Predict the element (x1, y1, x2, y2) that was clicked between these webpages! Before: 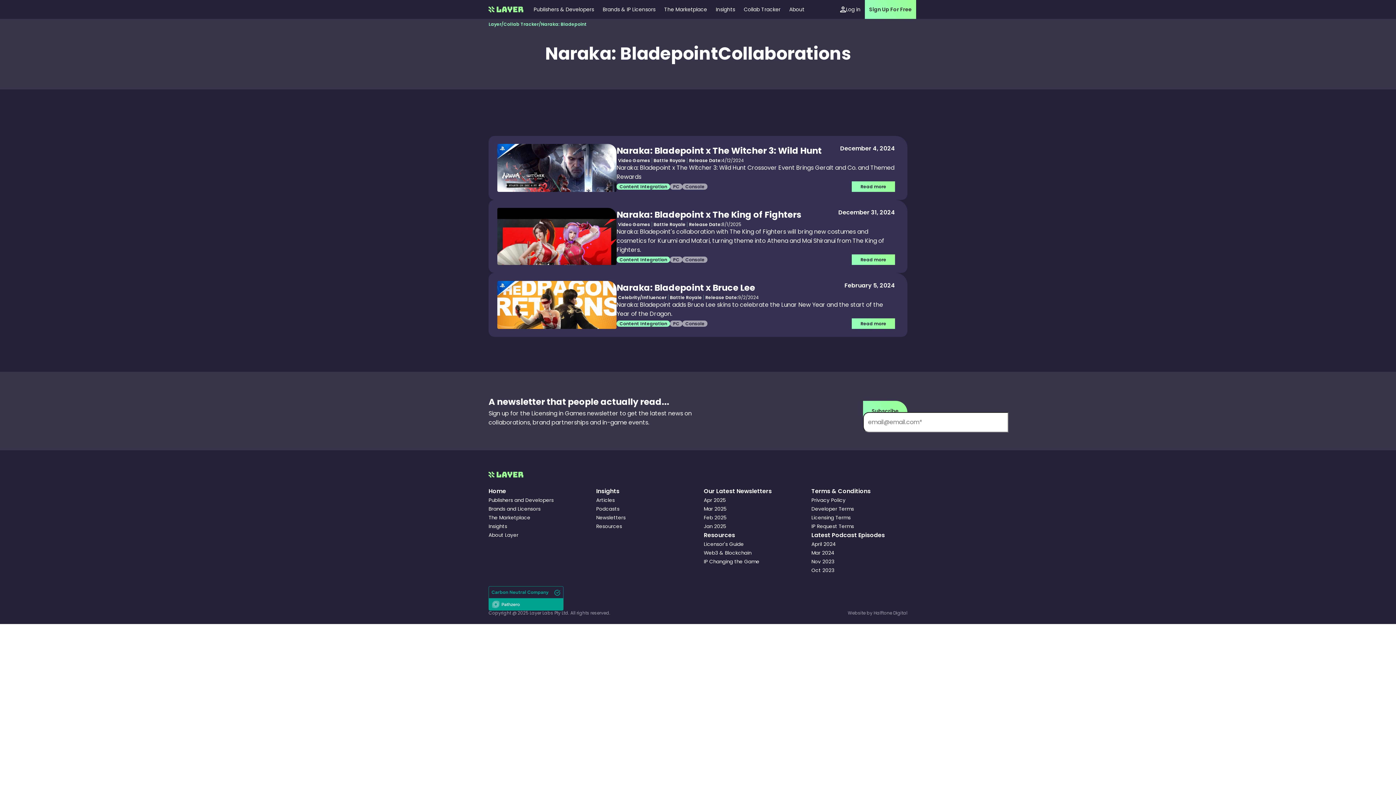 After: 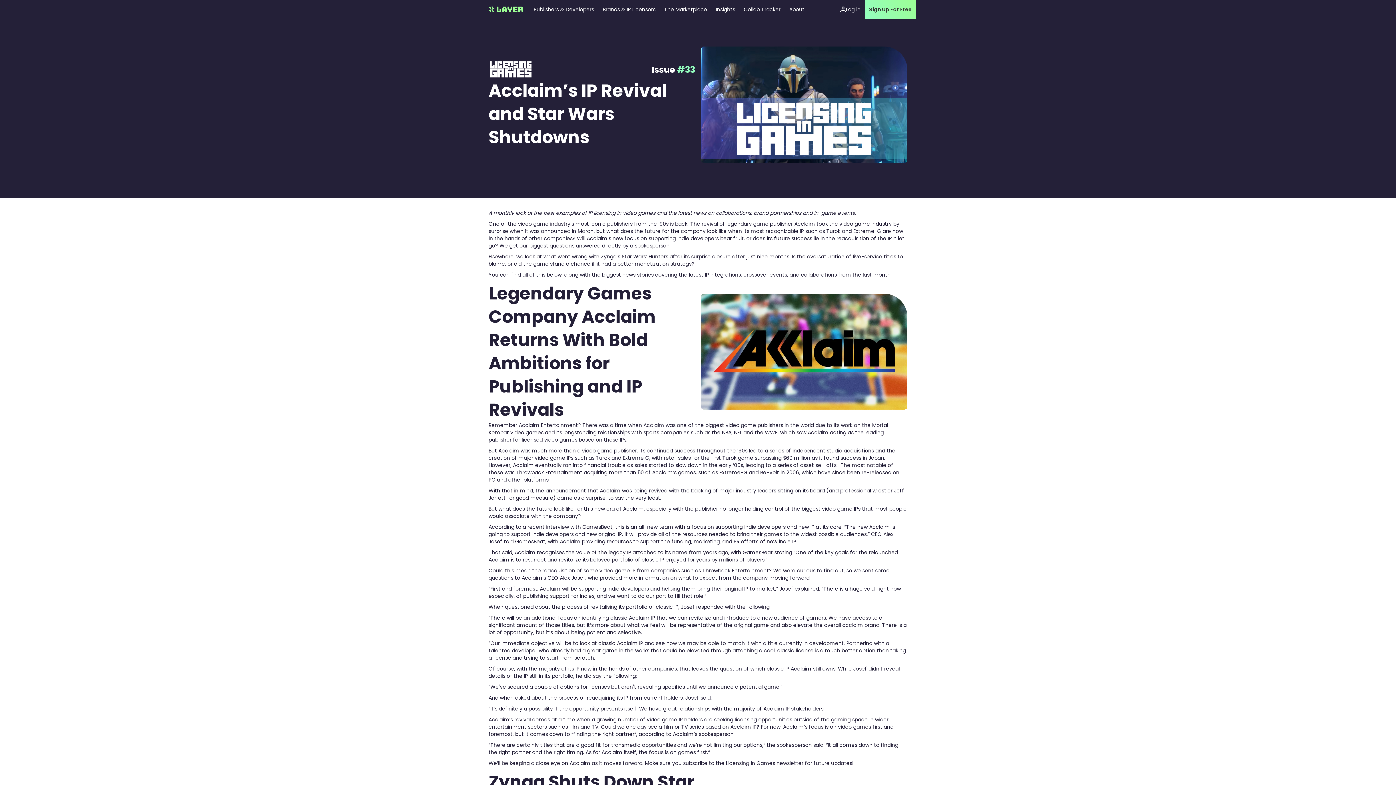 Action: label: Apr 2025 bbox: (704, 496, 800, 504)